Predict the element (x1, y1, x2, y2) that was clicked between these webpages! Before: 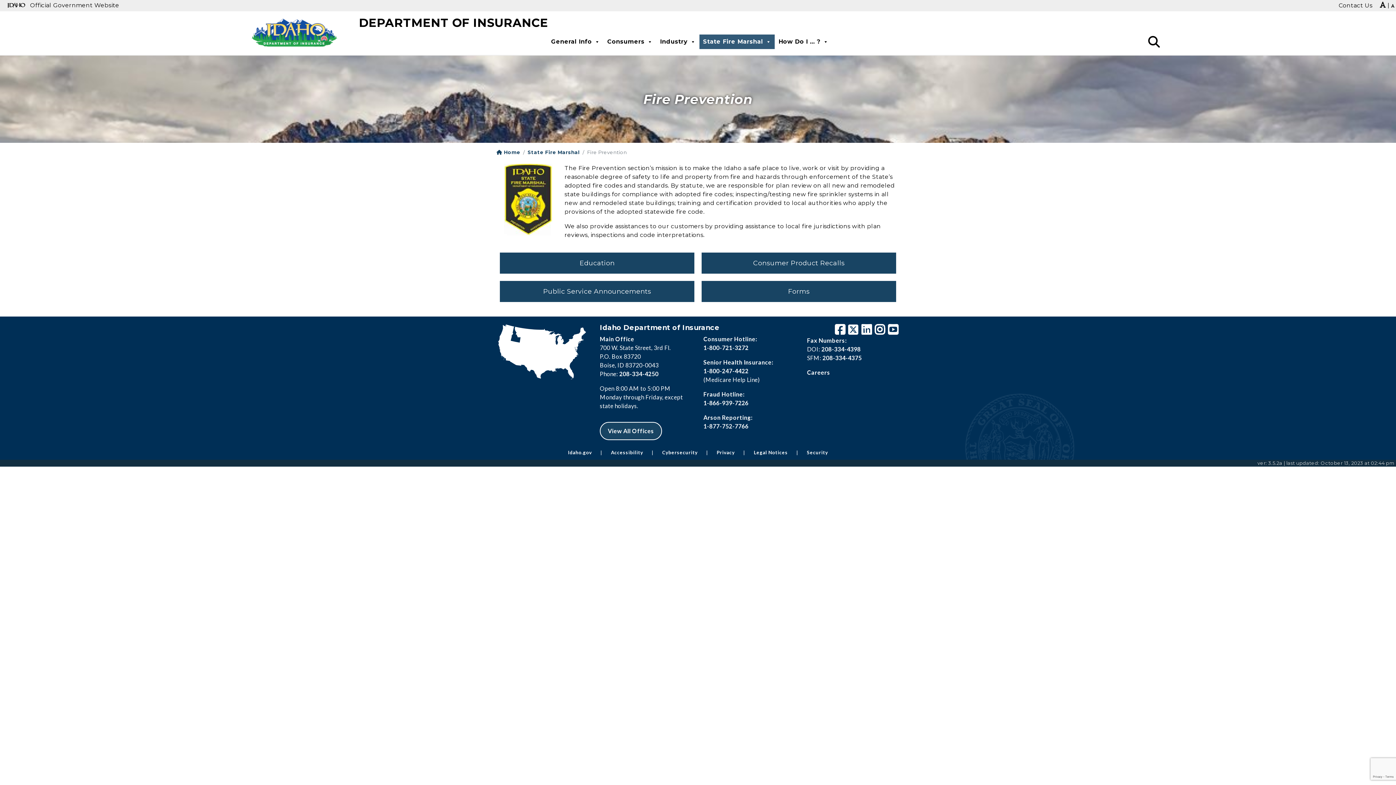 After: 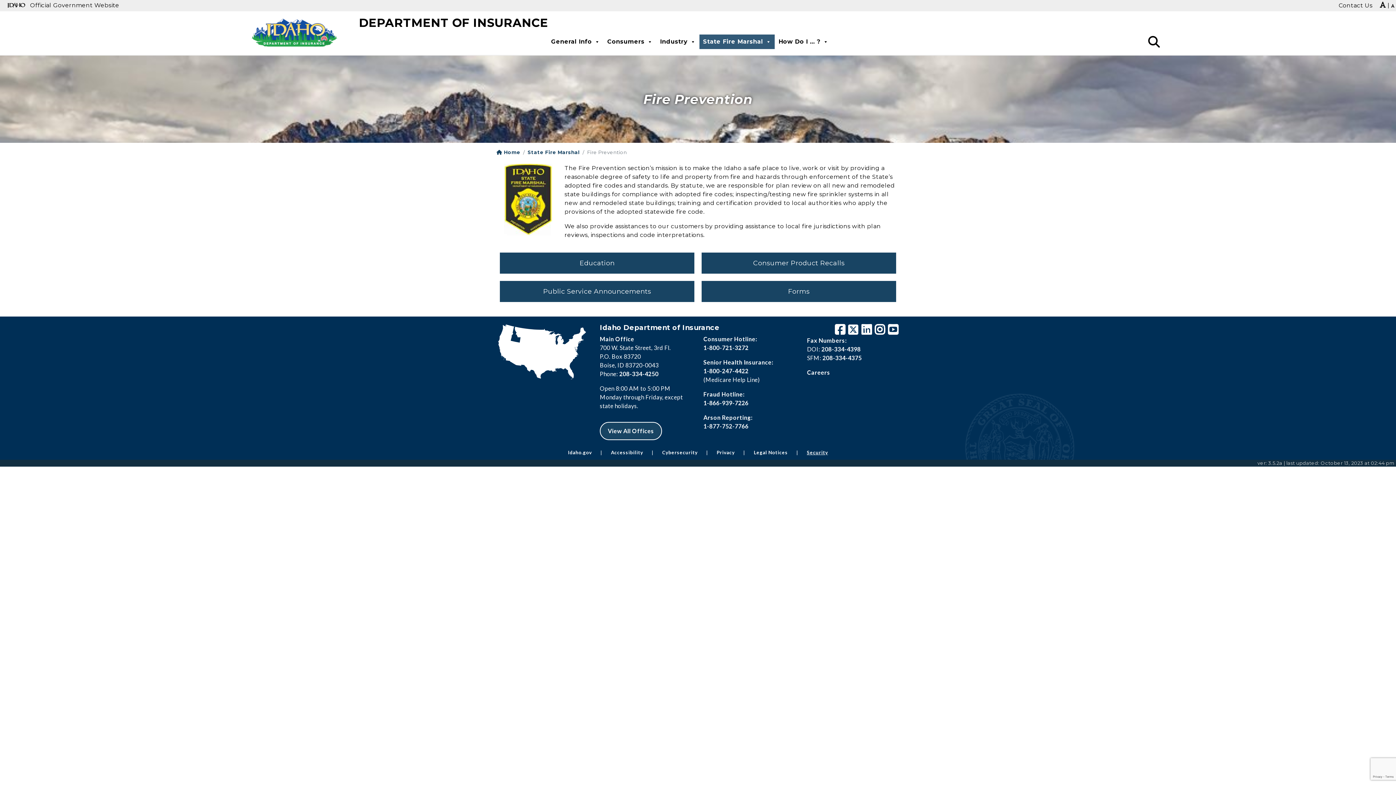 Action: bbox: (799, 449, 835, 455) label: Security